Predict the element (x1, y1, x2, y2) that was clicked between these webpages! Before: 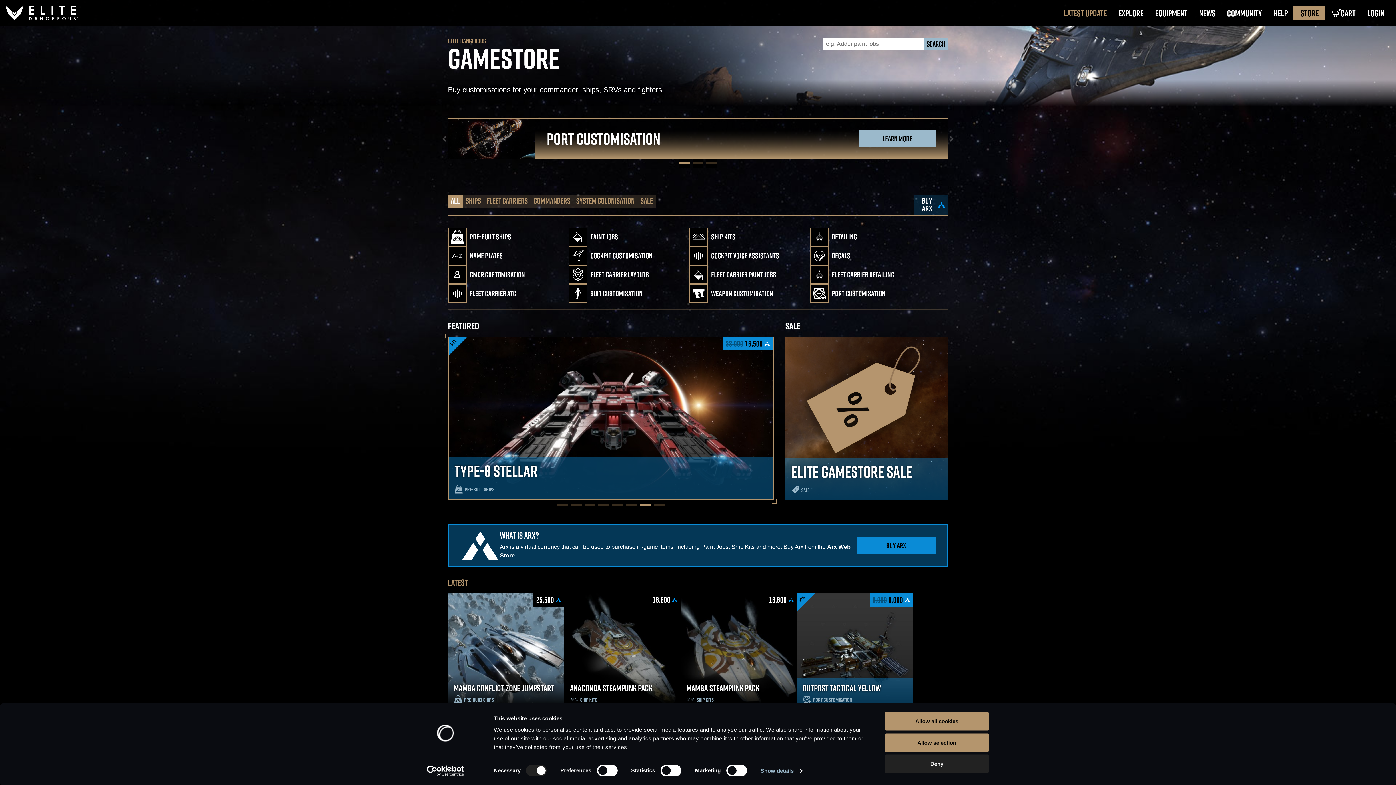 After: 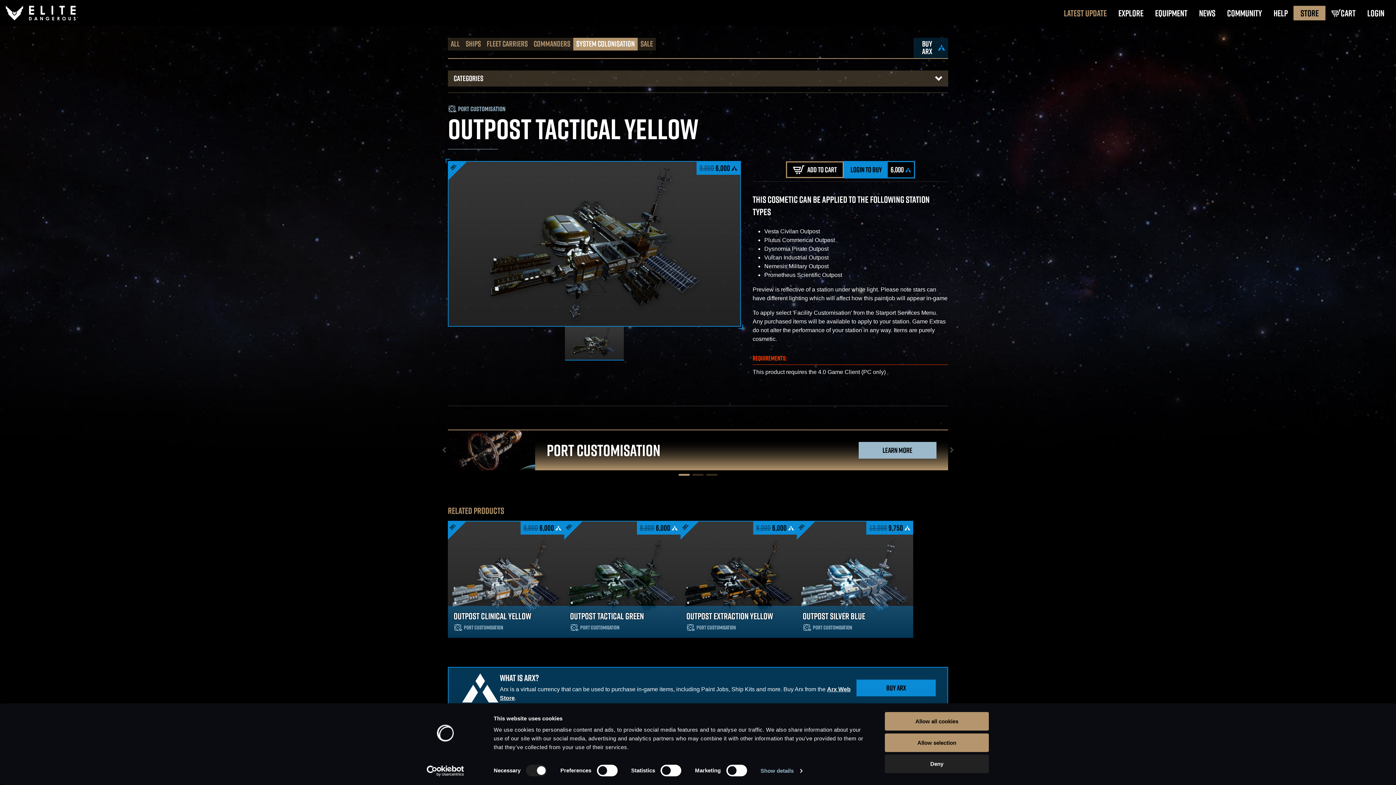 Action: label: 8,000 6,000
25%
OUTPOST TACTICAL YELLOW
PORT CUSTOMISATION bbox: (797, 593, 913, 710)